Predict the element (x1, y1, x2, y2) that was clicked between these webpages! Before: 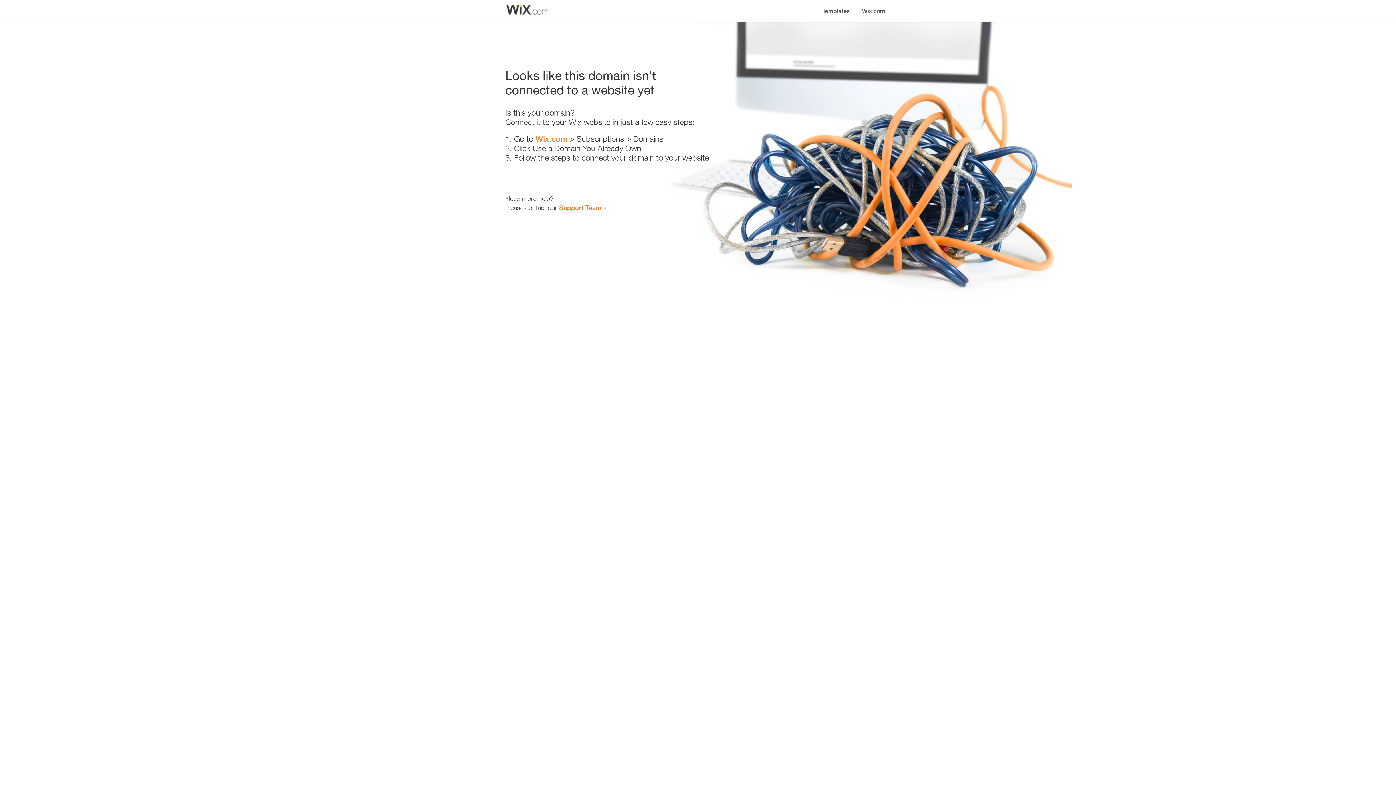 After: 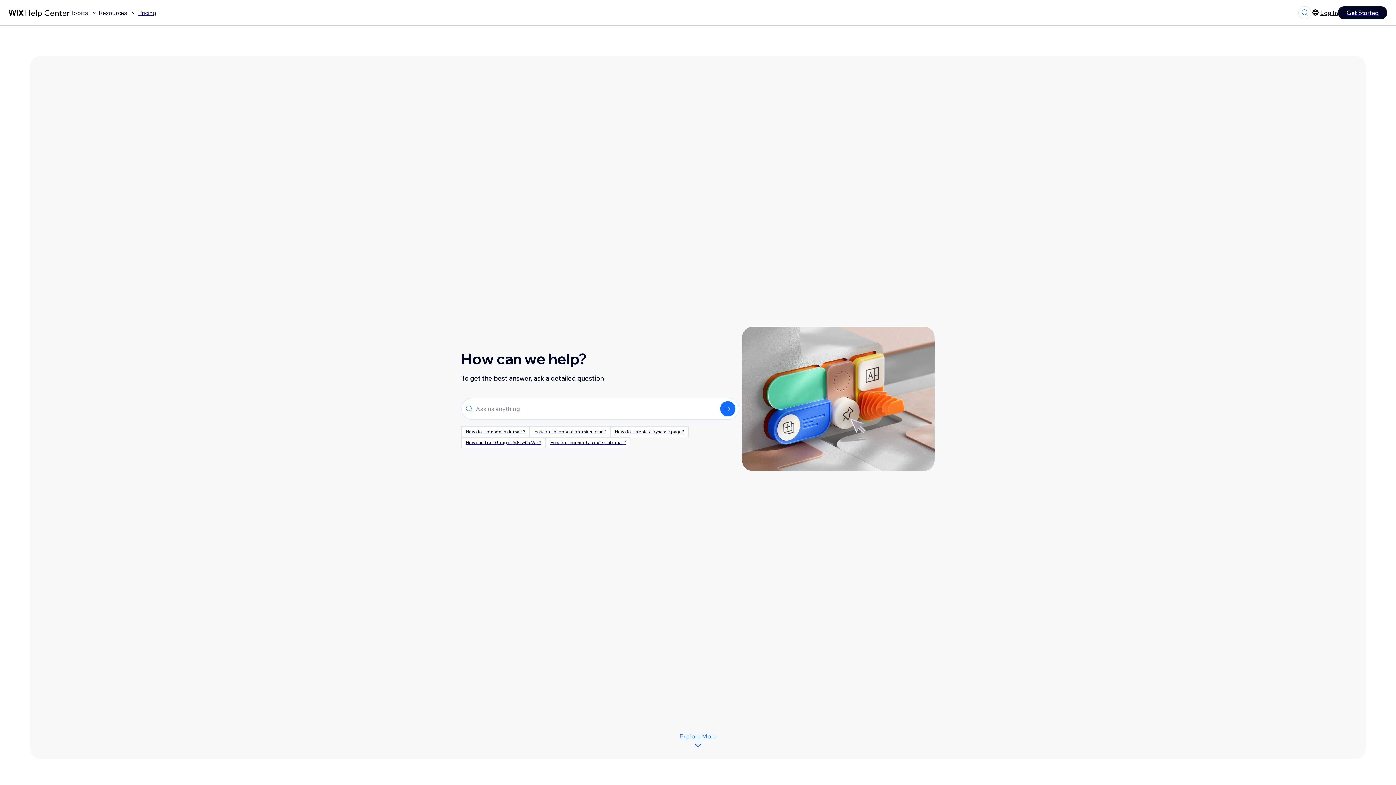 Action: bbox: (559, 203, 601, 211) label: Support Team